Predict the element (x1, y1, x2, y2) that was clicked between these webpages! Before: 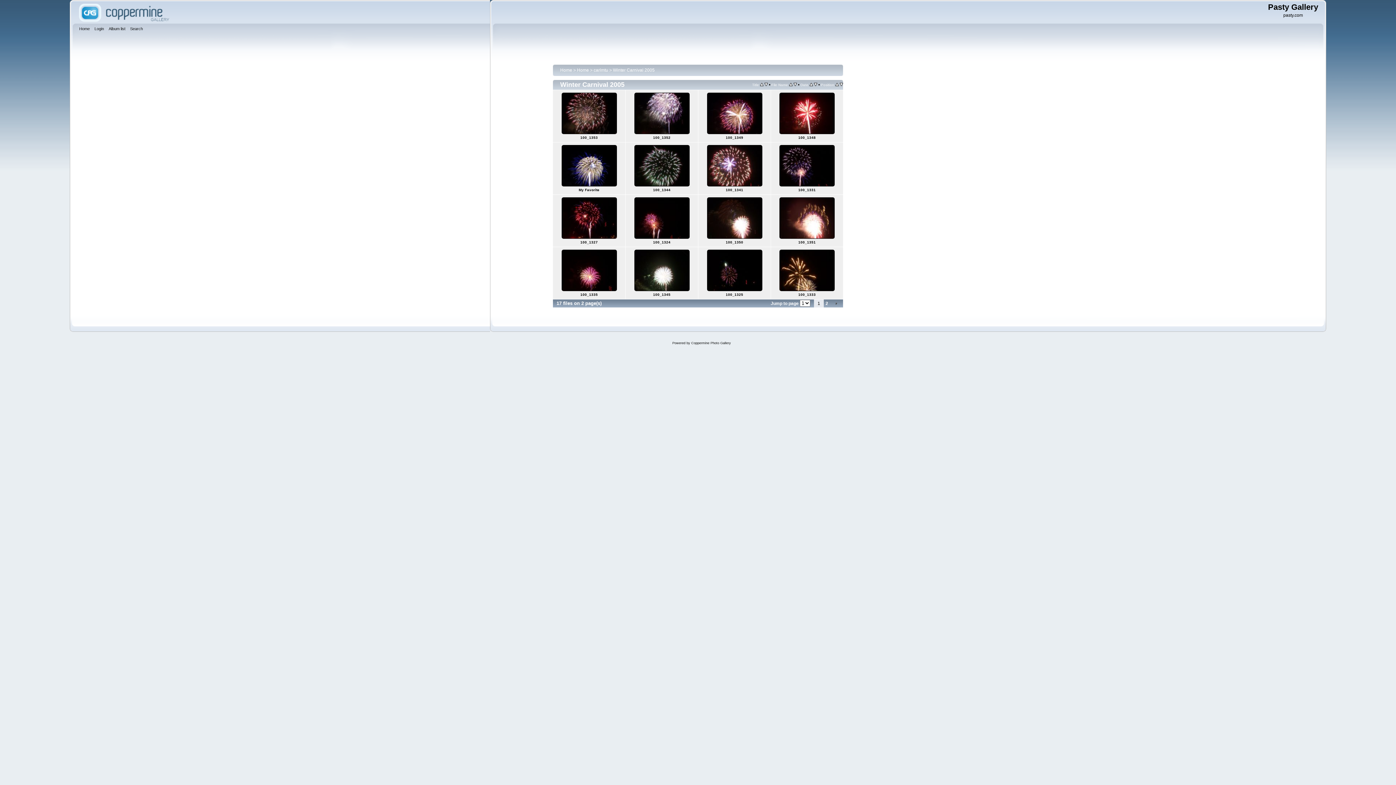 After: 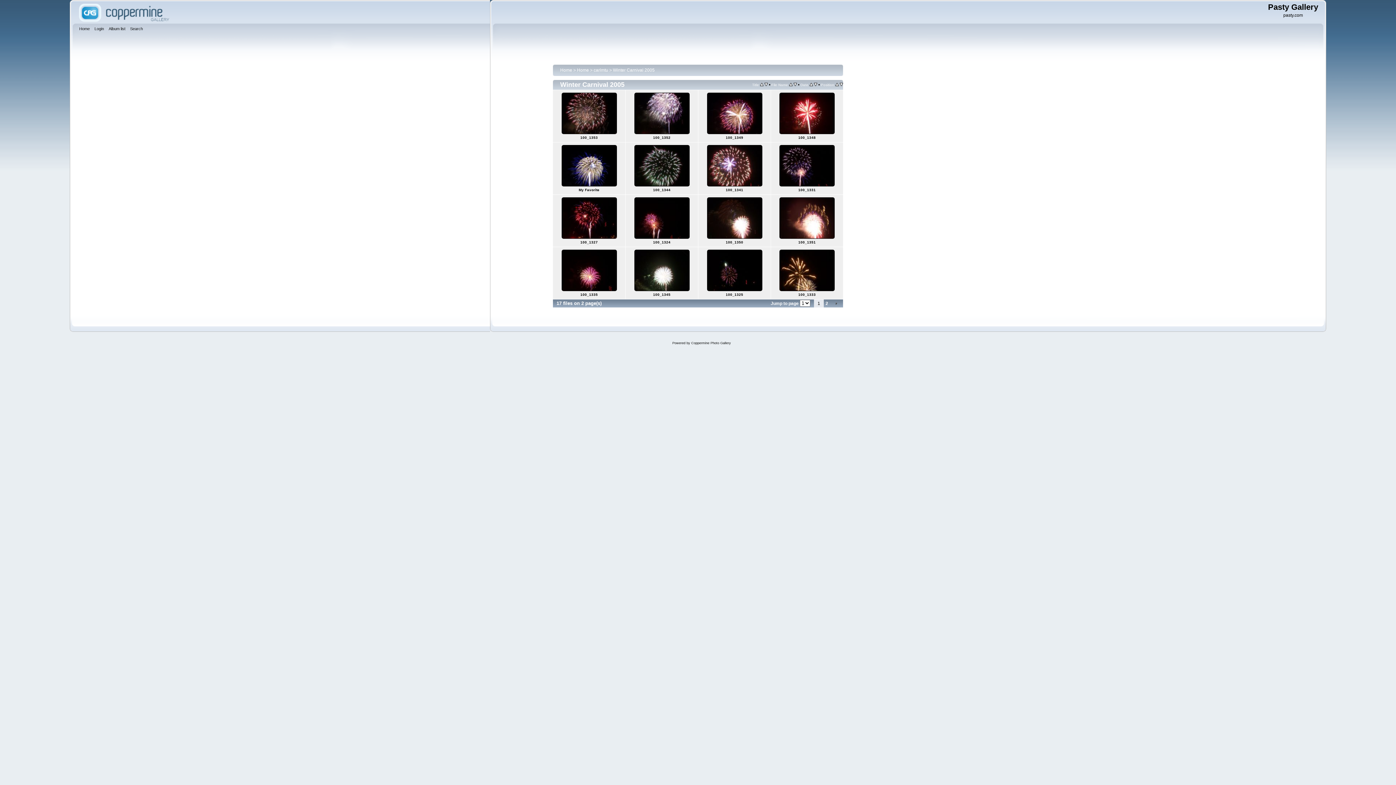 Action: bbox: (835, 82, 838, 87)